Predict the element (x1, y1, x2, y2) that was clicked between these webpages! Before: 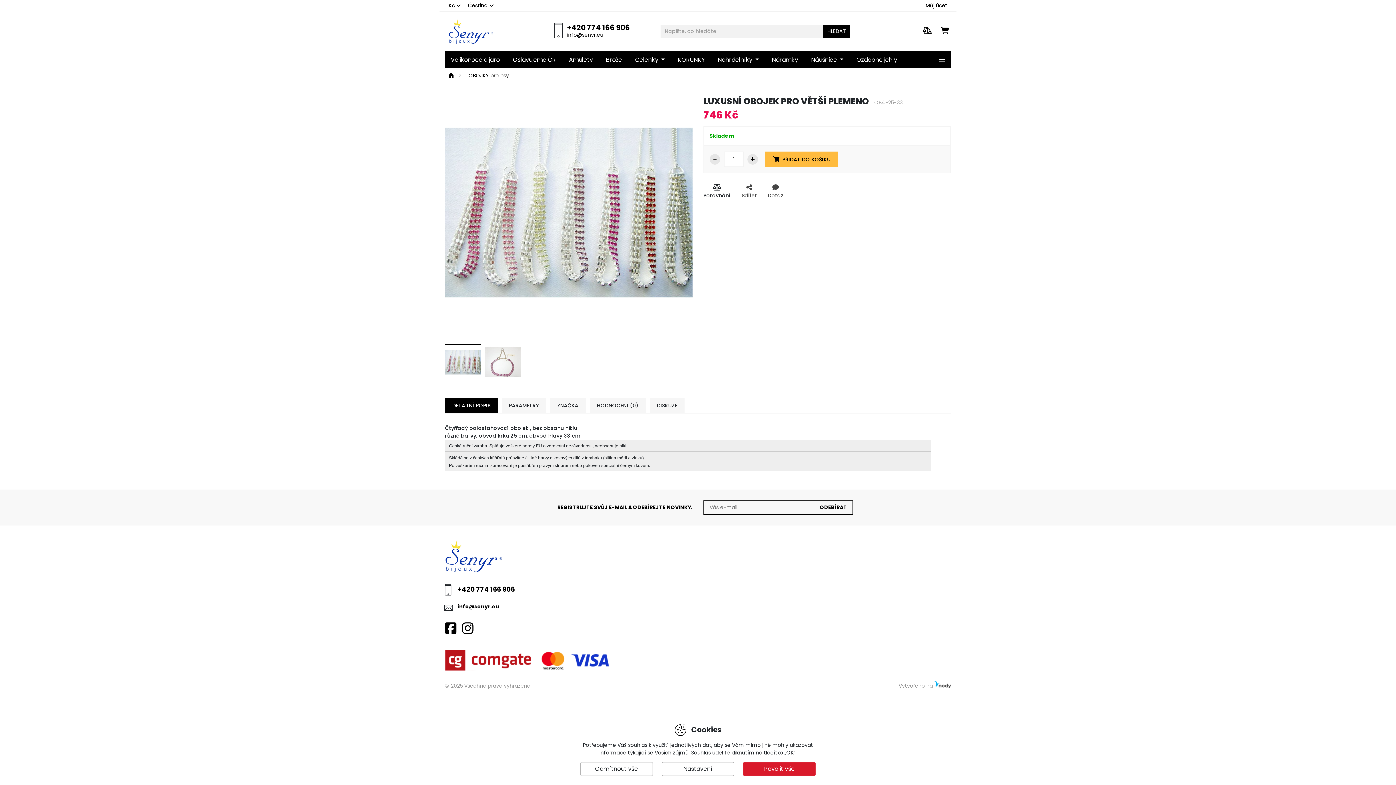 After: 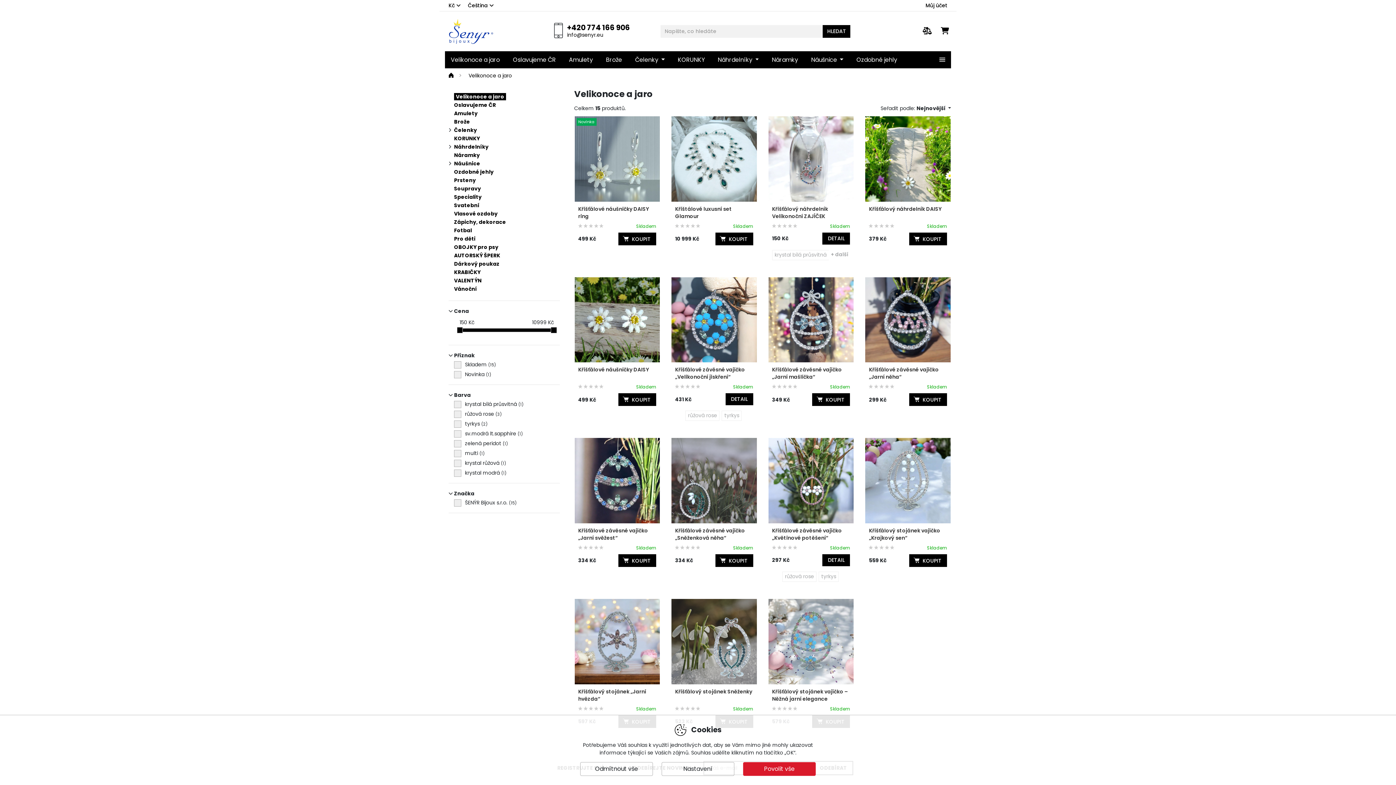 Action: bbox: (445, 51, 505, 68) label: Velikonoce a jaro